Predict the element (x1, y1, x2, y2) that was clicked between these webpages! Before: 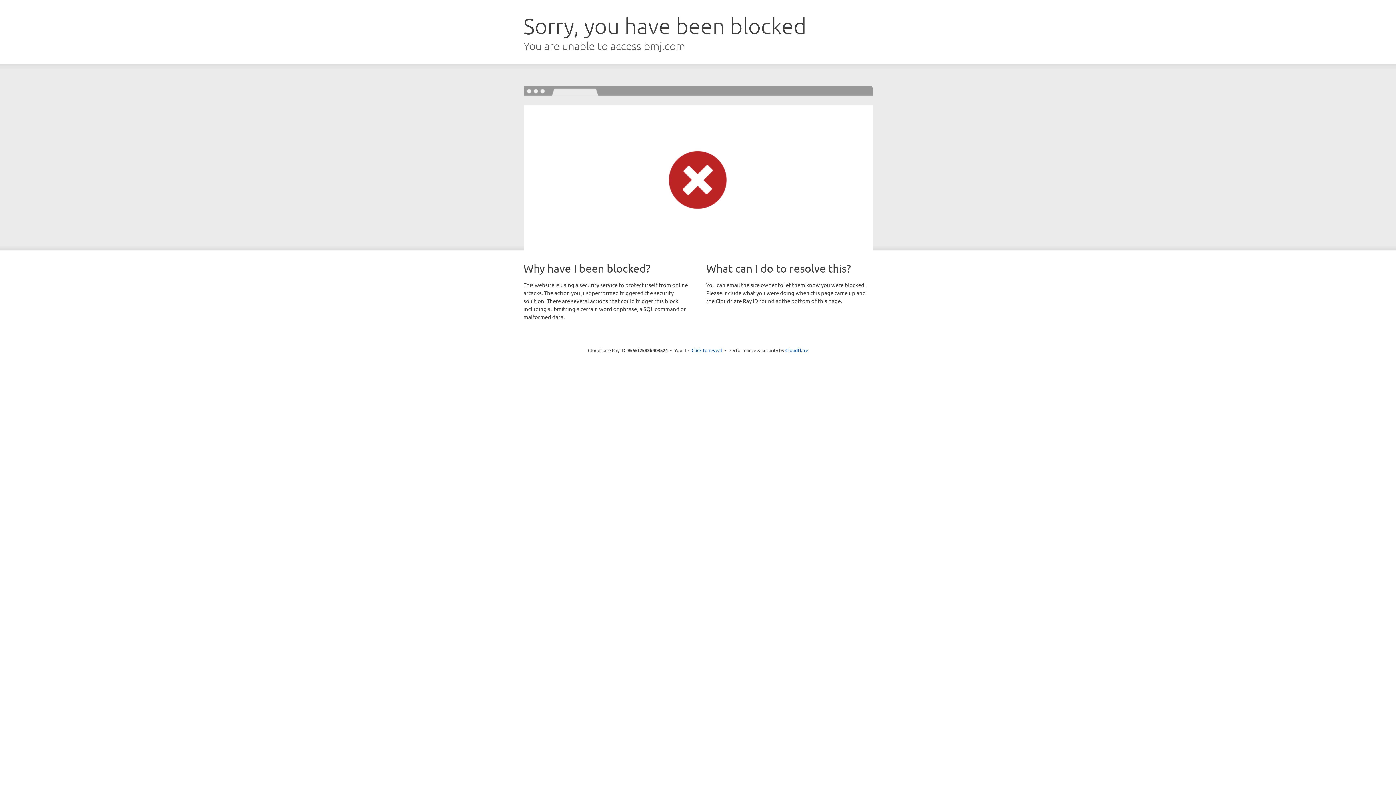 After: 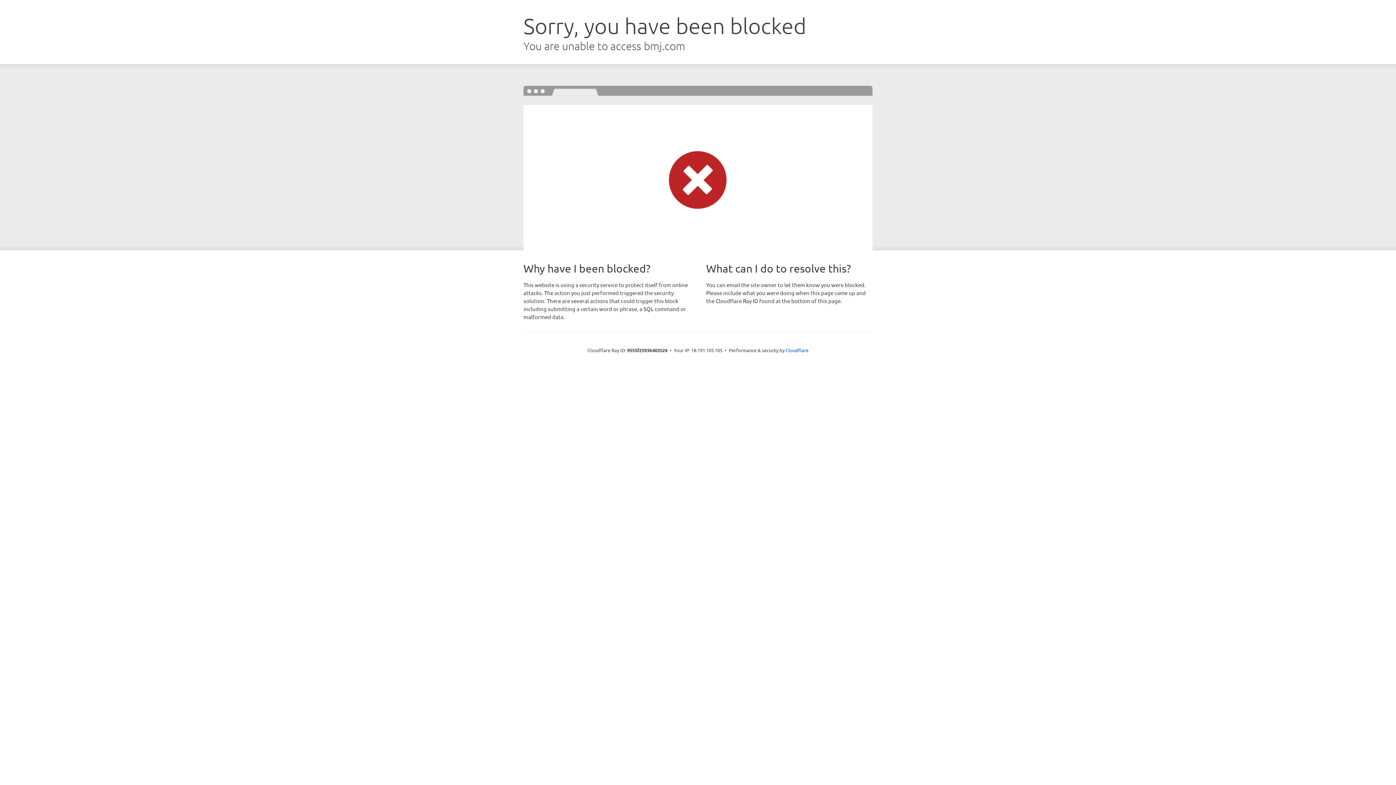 Action: label: Click to reveal bbox: (691, 346, 722, 353)